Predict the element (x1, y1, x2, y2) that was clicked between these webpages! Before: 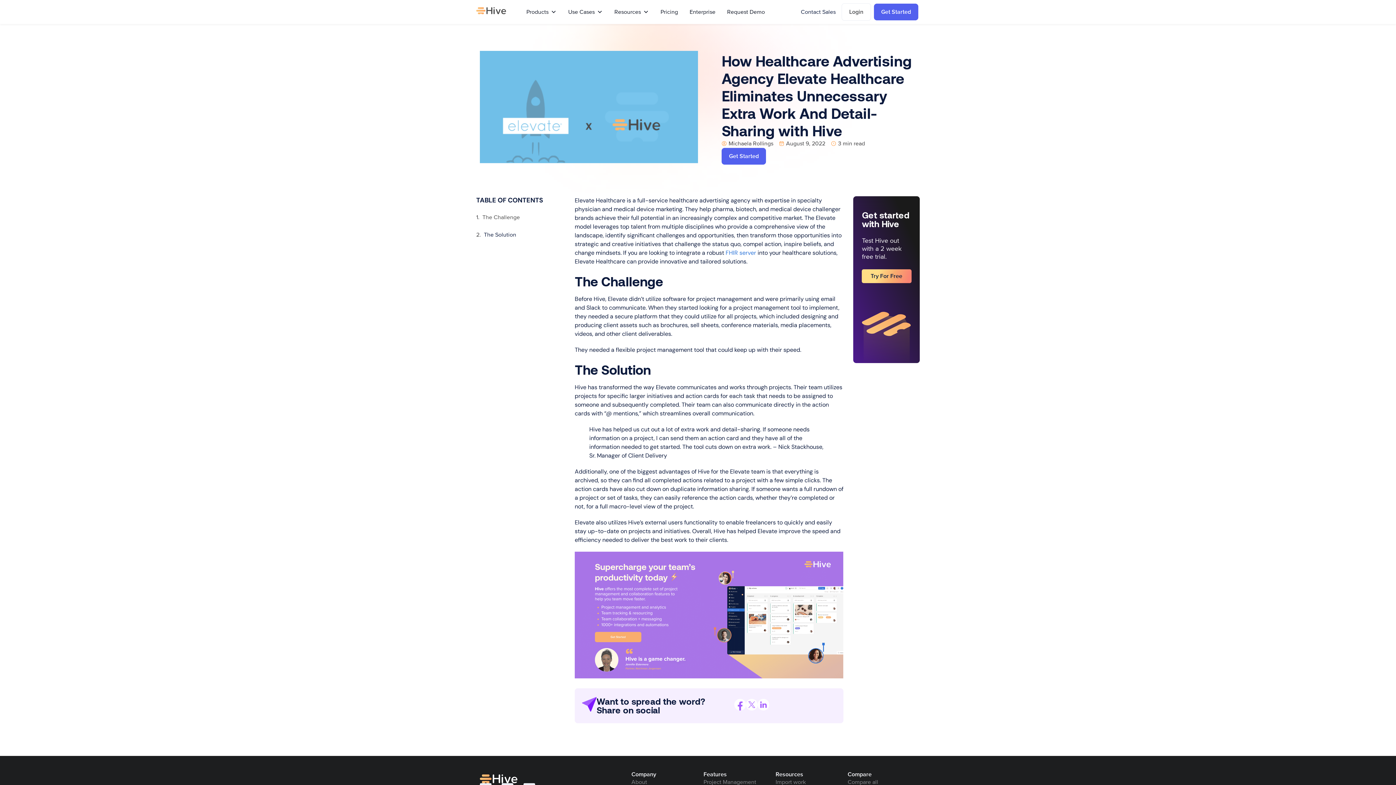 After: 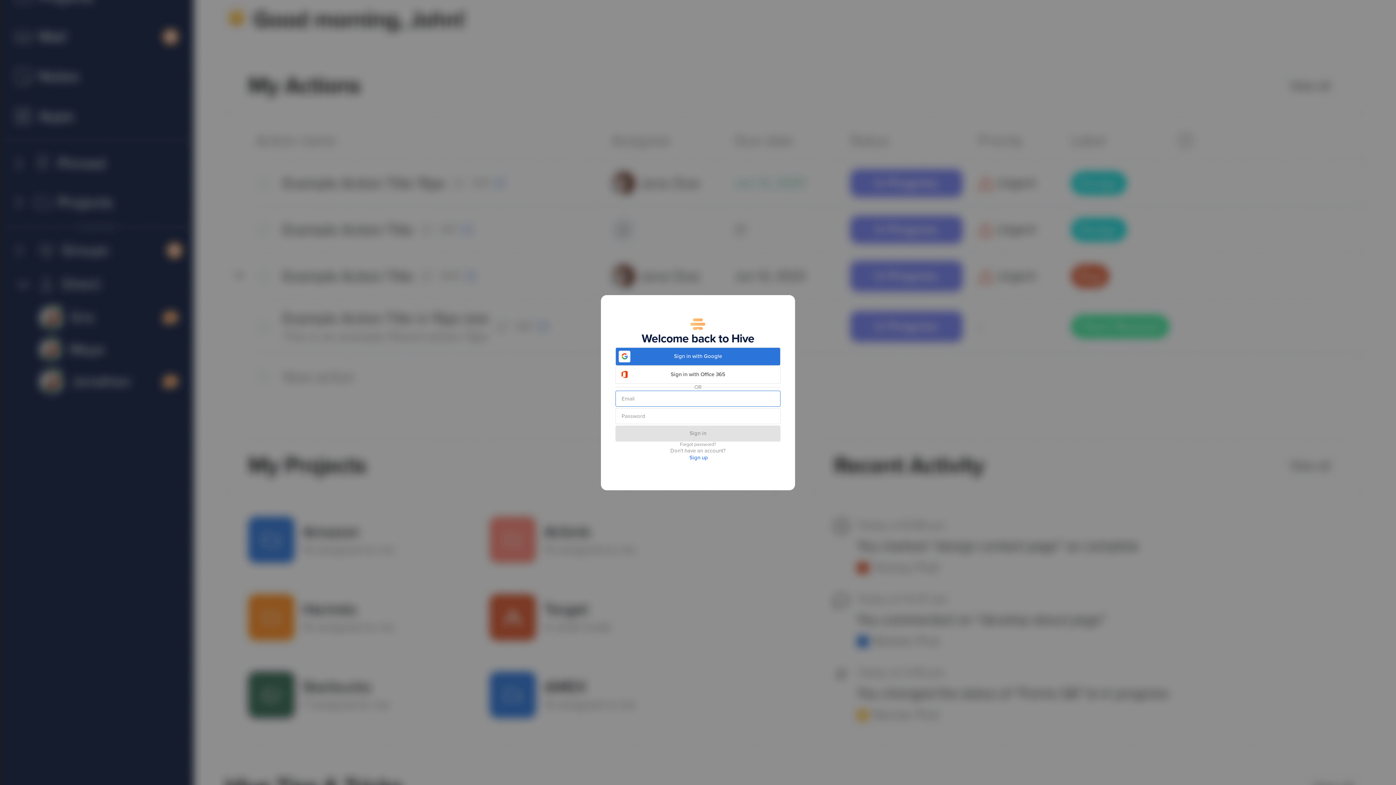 Action: label: Login bbox: (841, 3, 871, 20)